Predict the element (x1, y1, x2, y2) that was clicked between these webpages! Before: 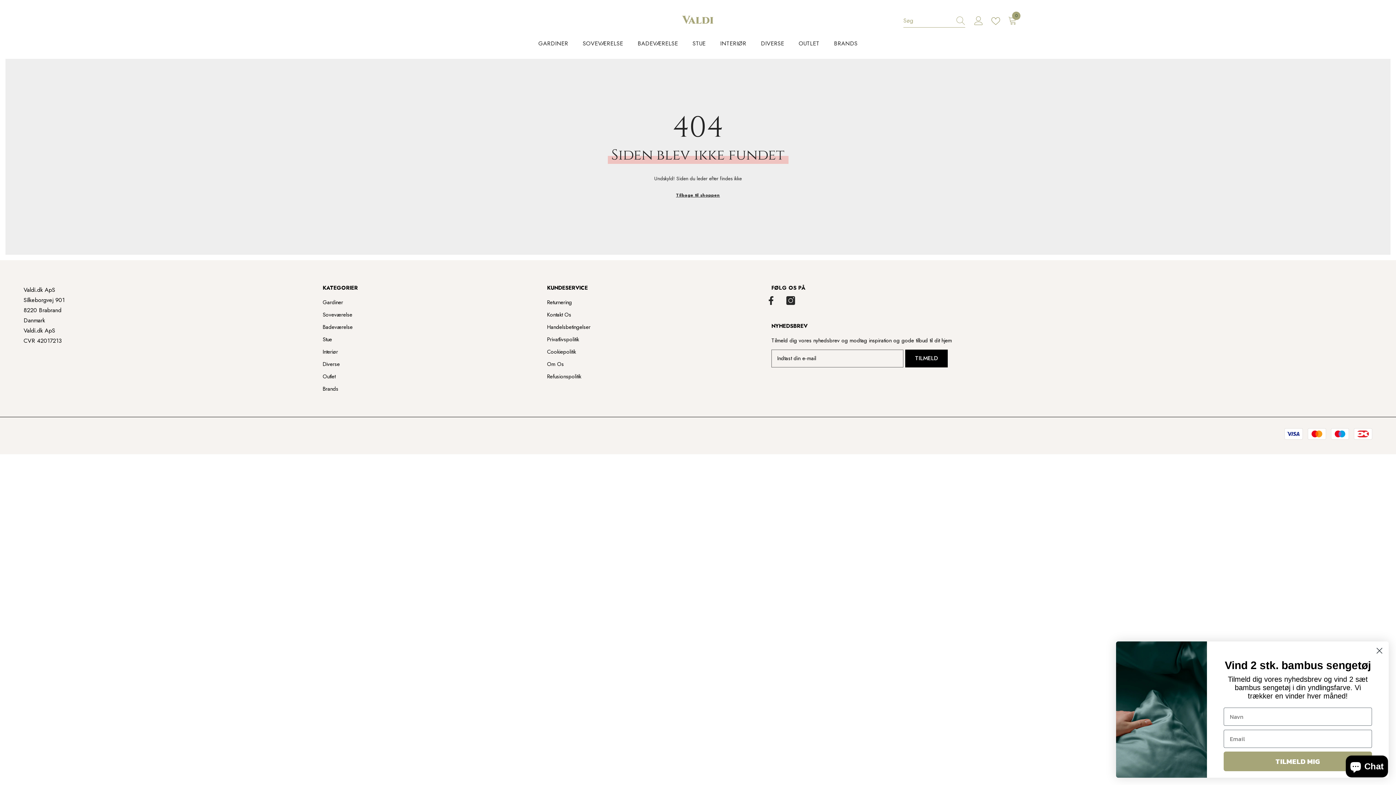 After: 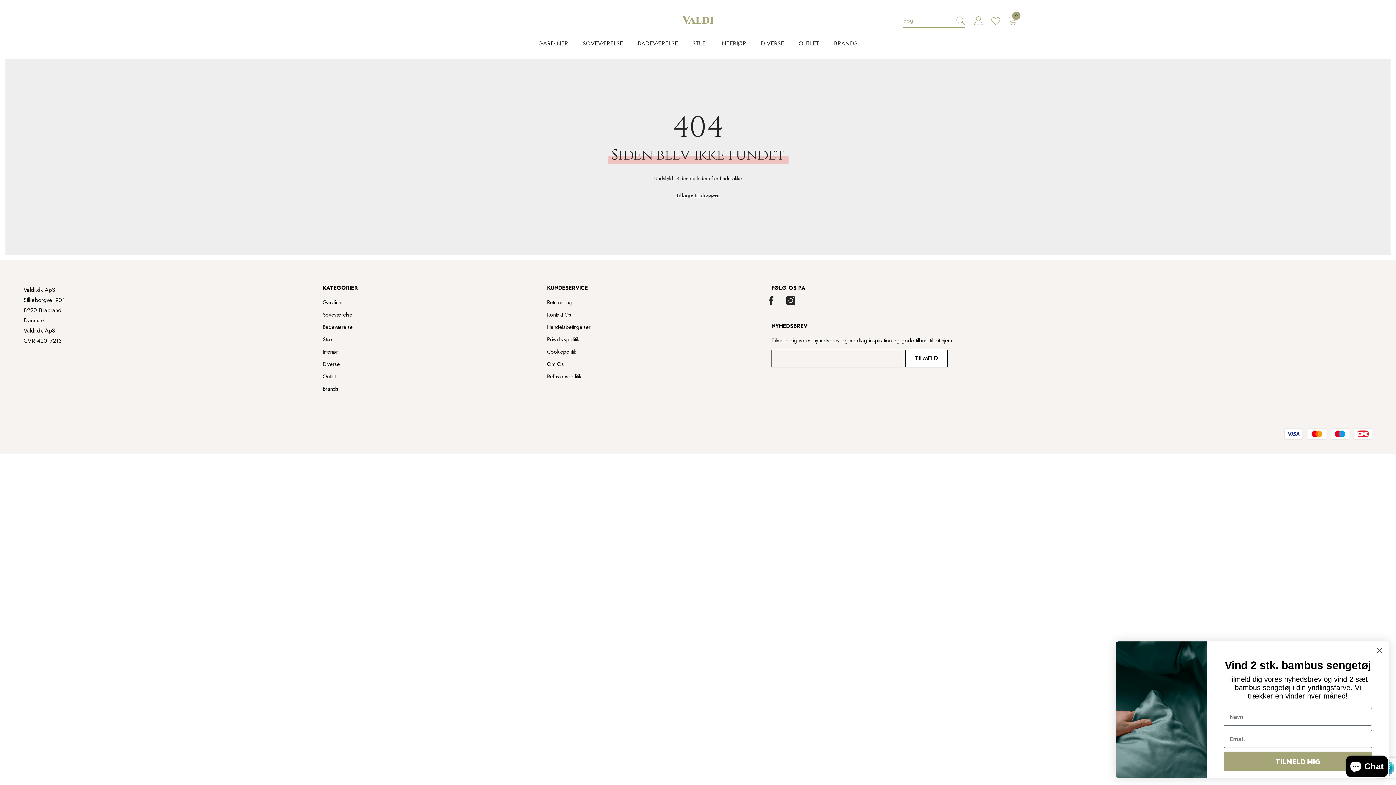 Action: label: Abonner bbox: (905, 349, 947, 367)